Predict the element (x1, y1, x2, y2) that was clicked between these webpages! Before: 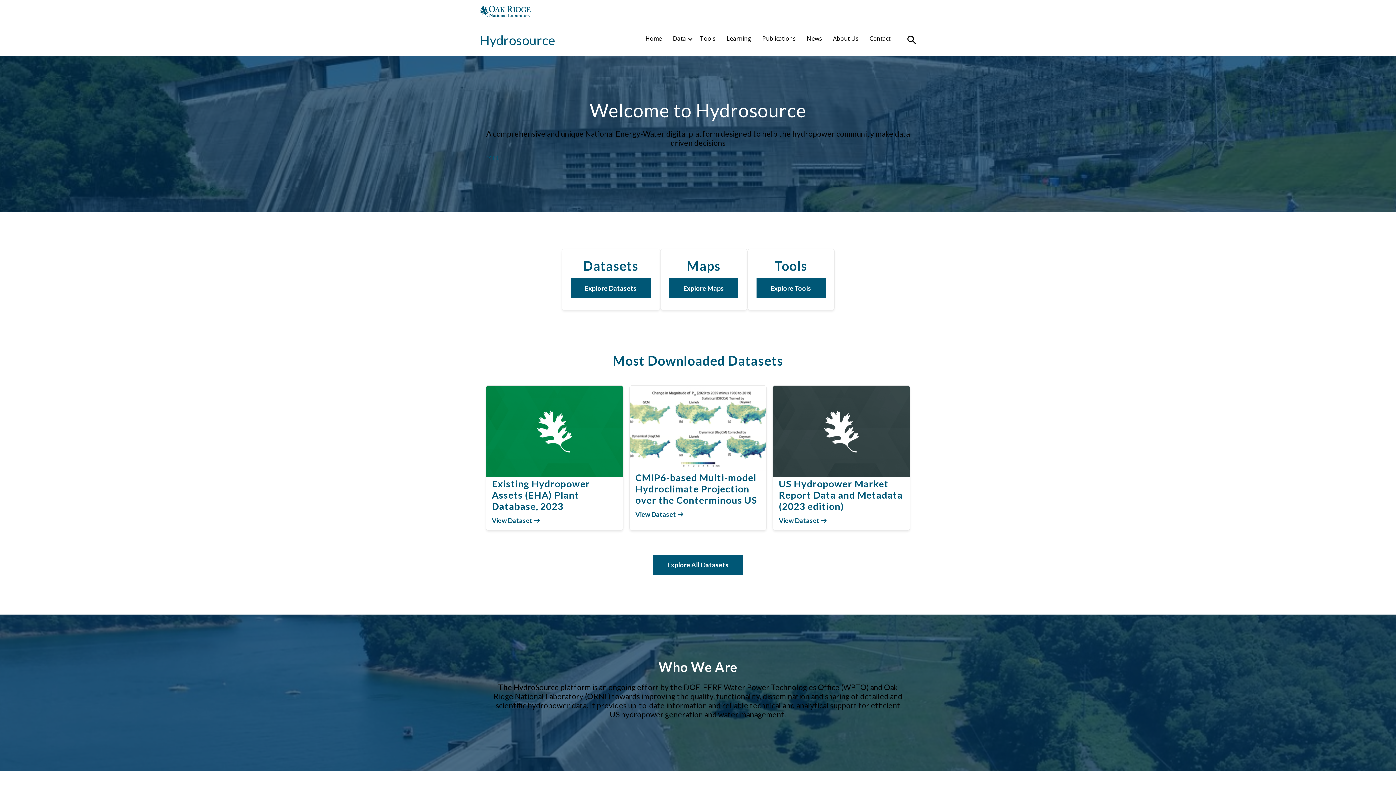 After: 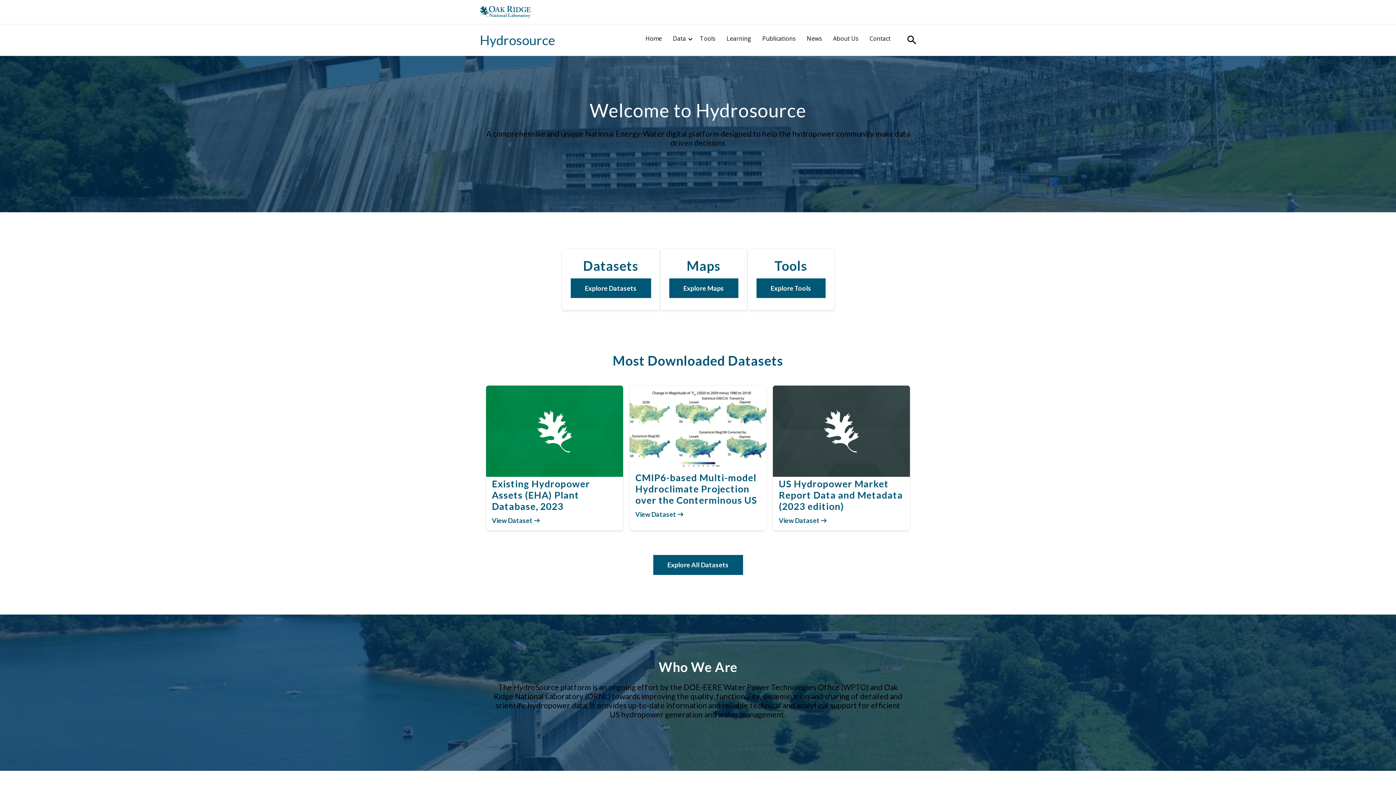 Action: bbox: (644, 33, 665, 43) label: Home